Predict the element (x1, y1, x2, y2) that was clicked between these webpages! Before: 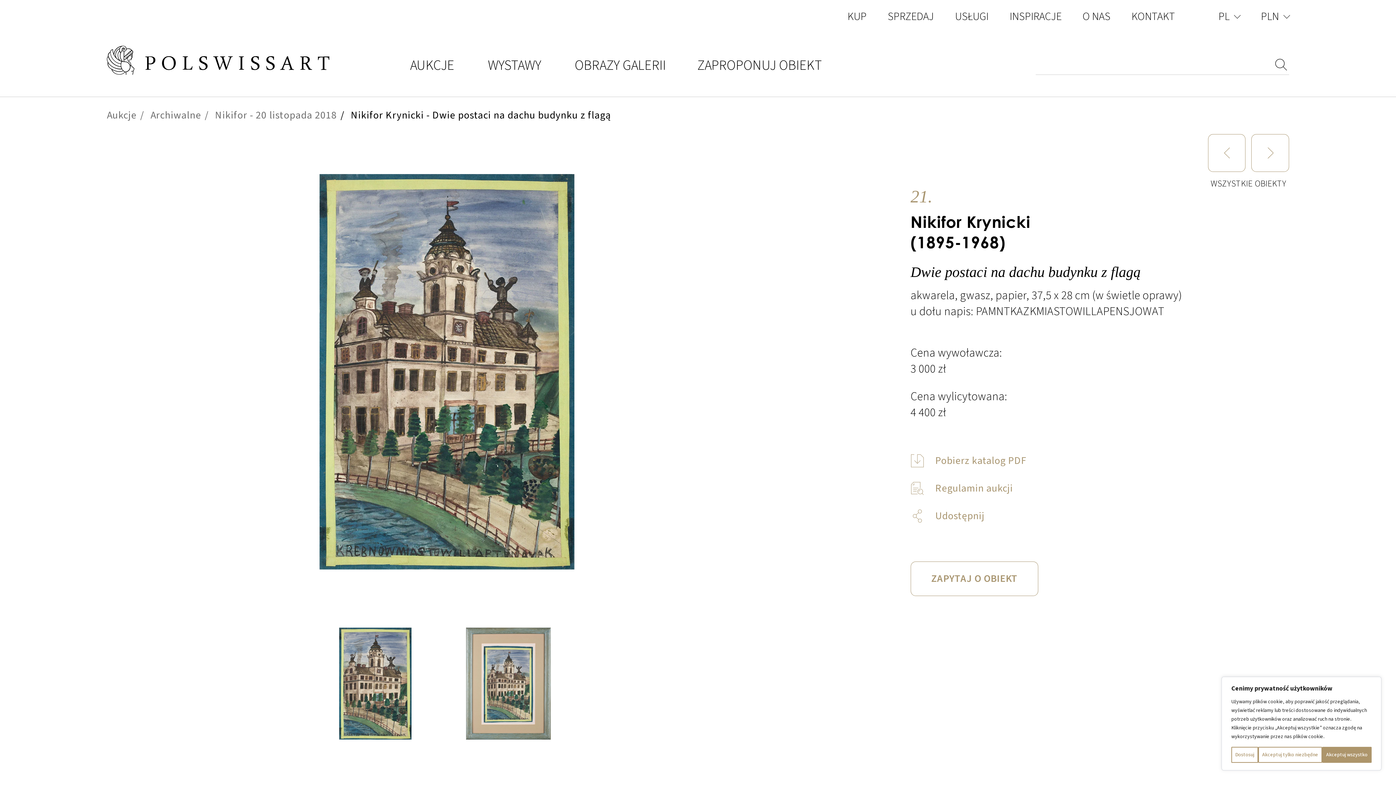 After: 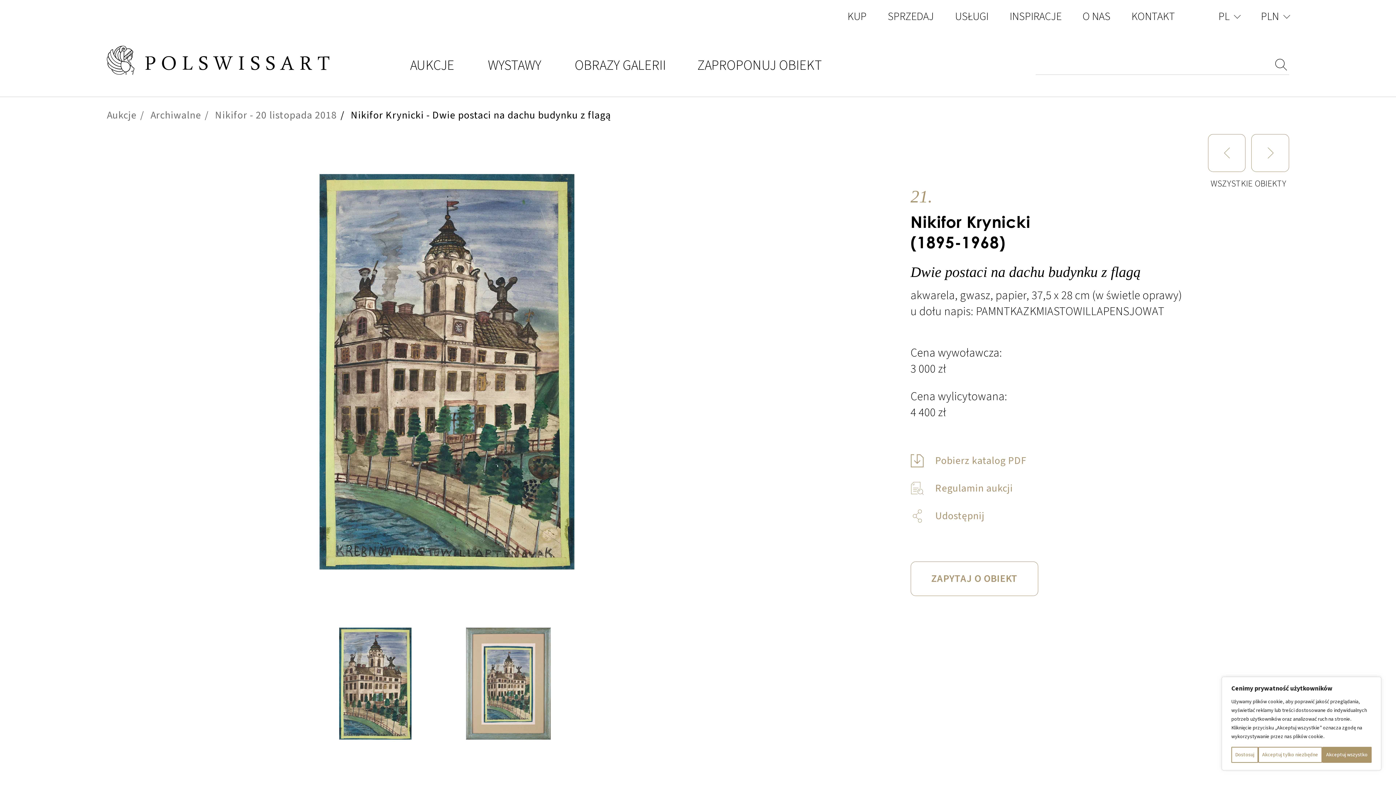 Action: bbox: (910, 454, 1026, 466) label: Pobierz katalog PDF
Pobierz katalog PDF